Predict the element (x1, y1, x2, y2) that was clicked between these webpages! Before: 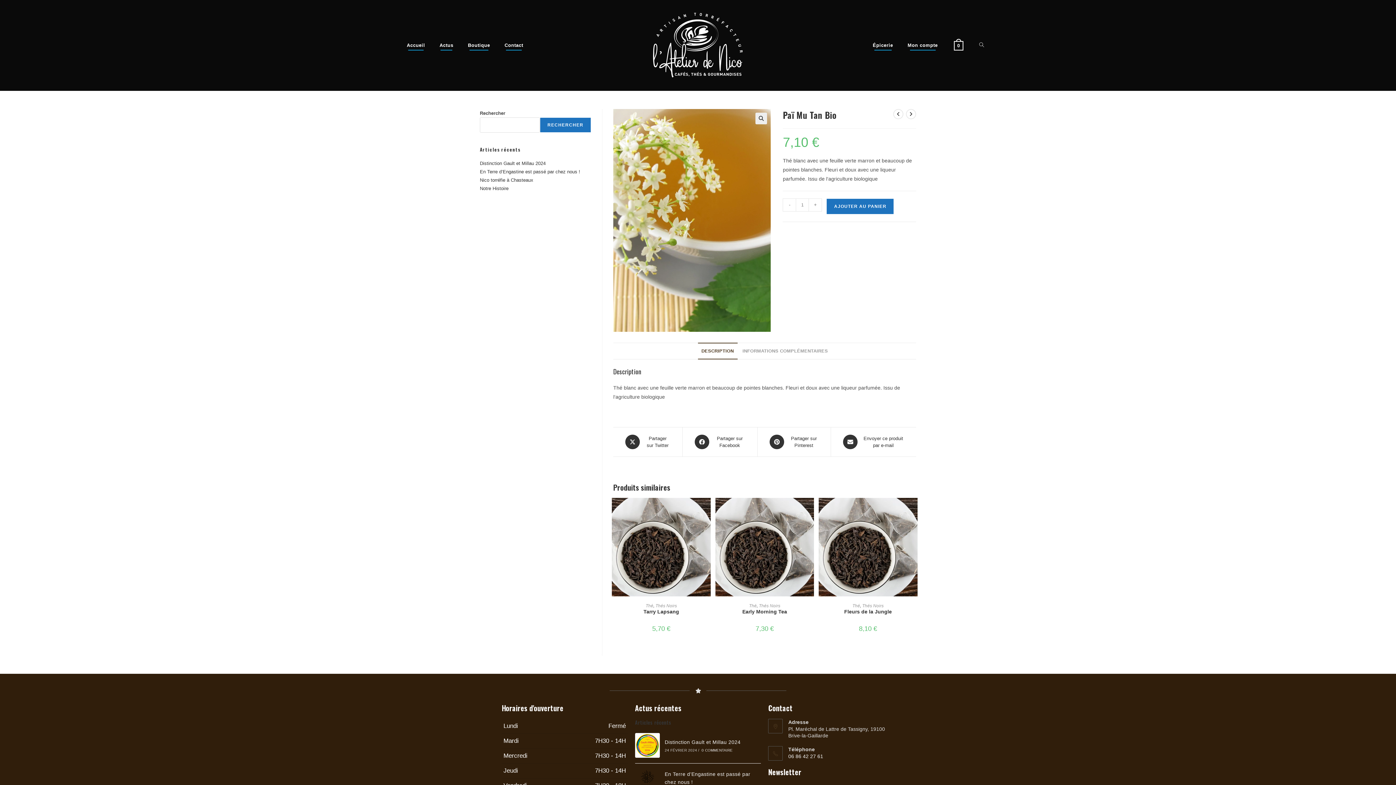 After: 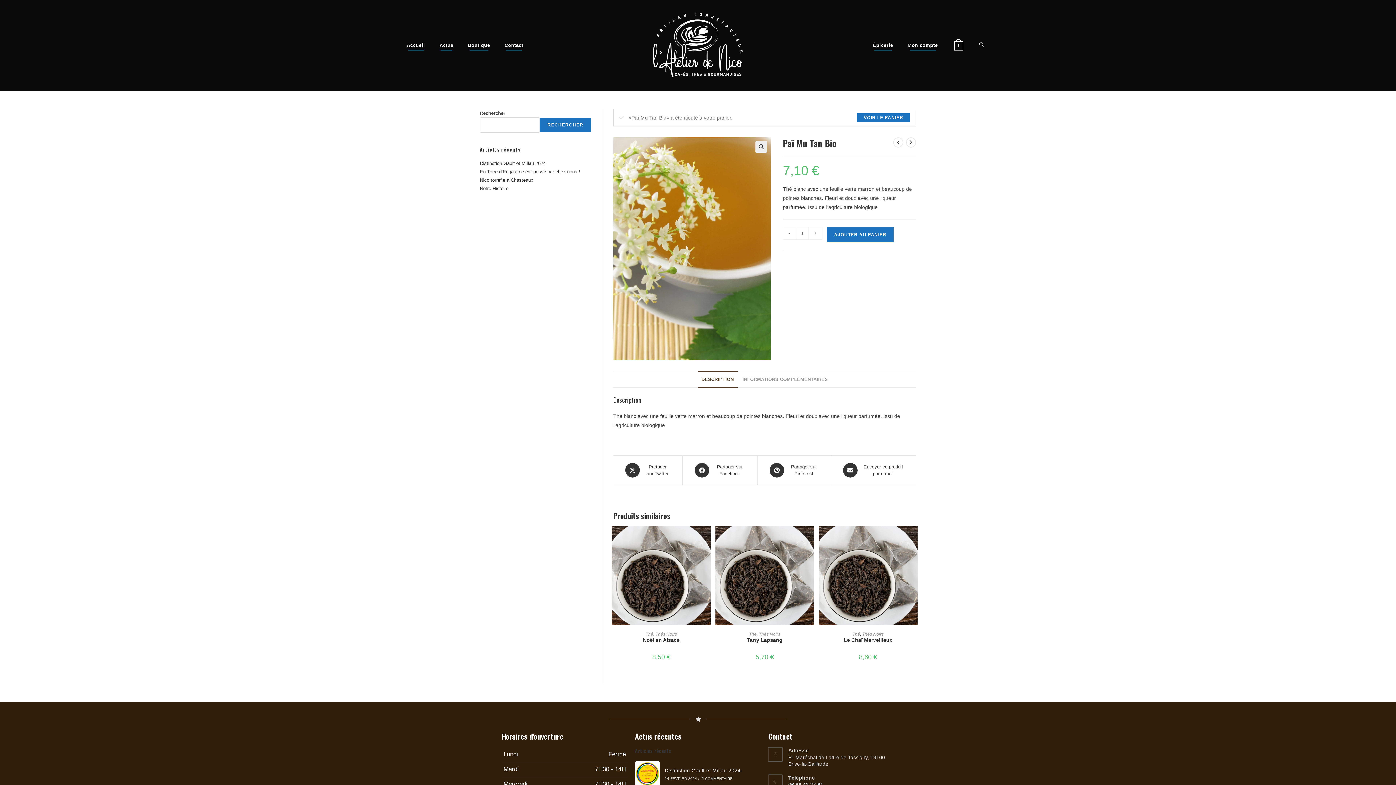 Action: bbox: (826, 198, 894, 214) label: AJOUTER AU PANIER